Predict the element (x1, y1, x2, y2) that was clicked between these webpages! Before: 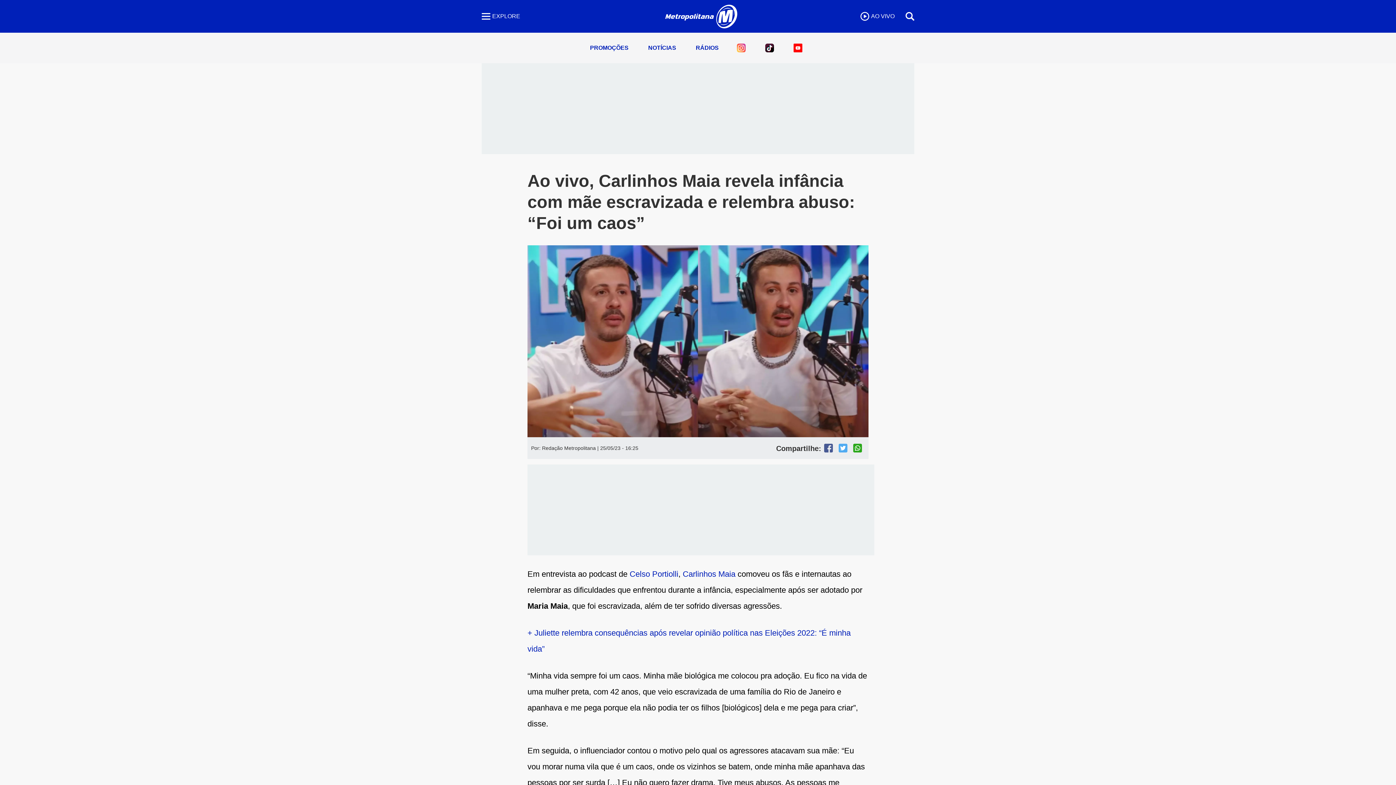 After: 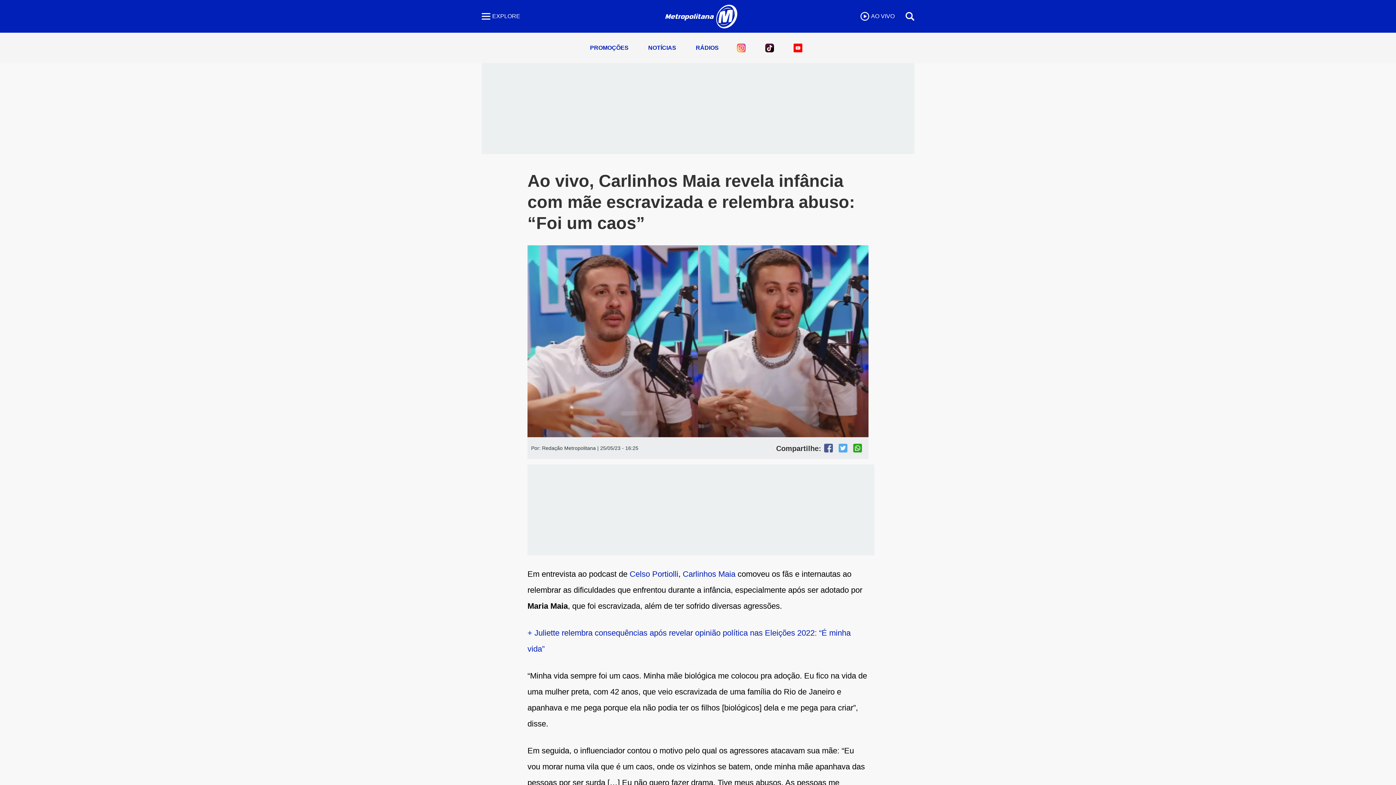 Action: bbox: (793, 44, 802, 50)